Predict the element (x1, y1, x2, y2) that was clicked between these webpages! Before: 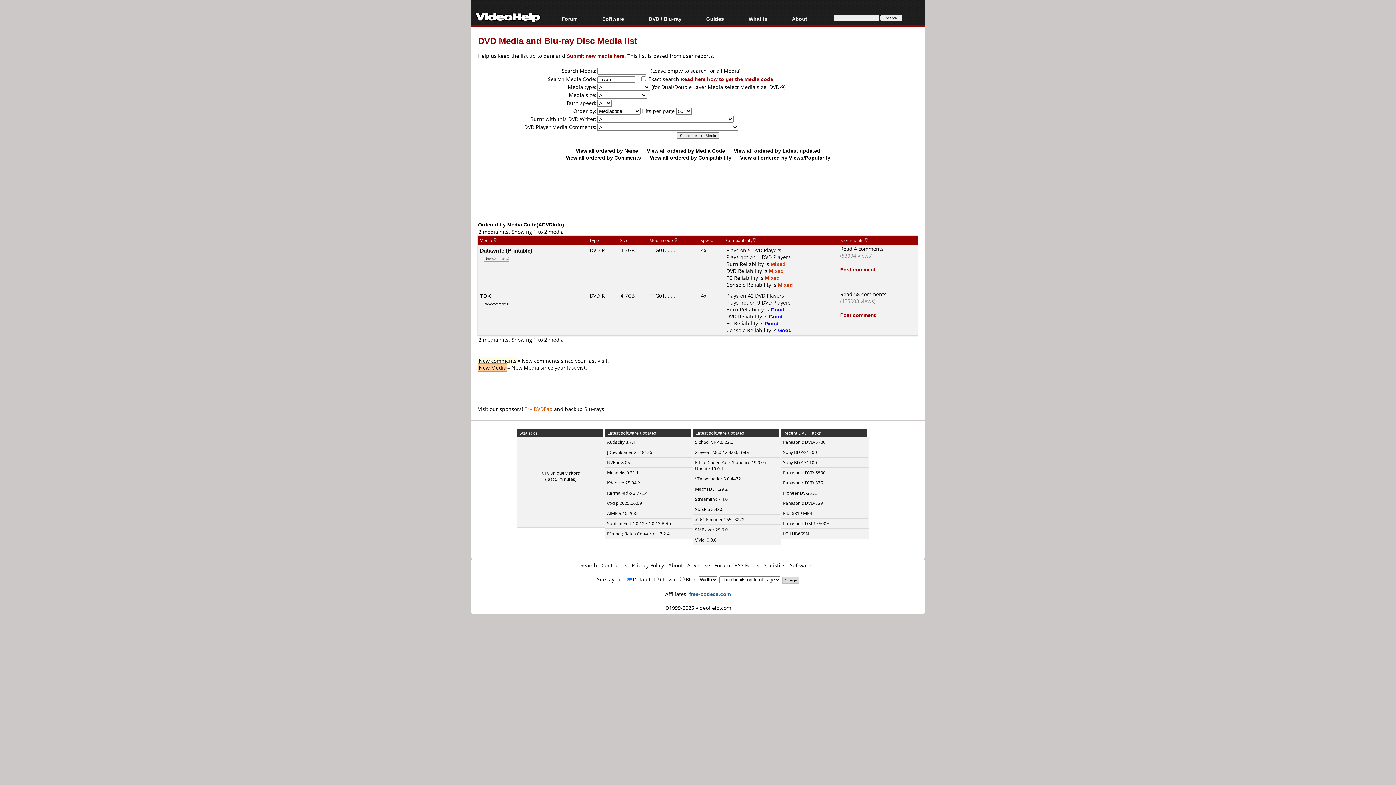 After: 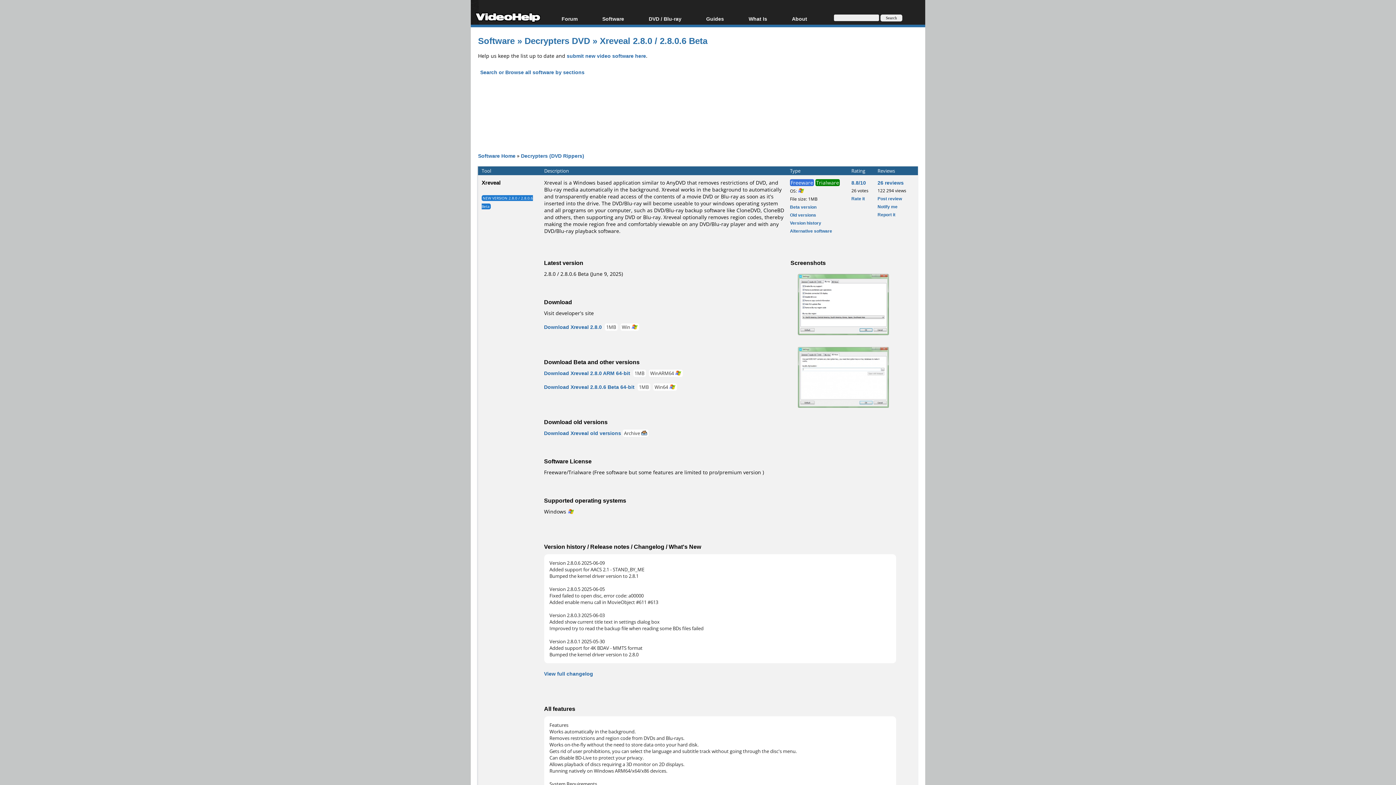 Action: bbox: (695, 449, 749, 455) label: Xreveal 2.8.0 / 2.8.0.6 Beta